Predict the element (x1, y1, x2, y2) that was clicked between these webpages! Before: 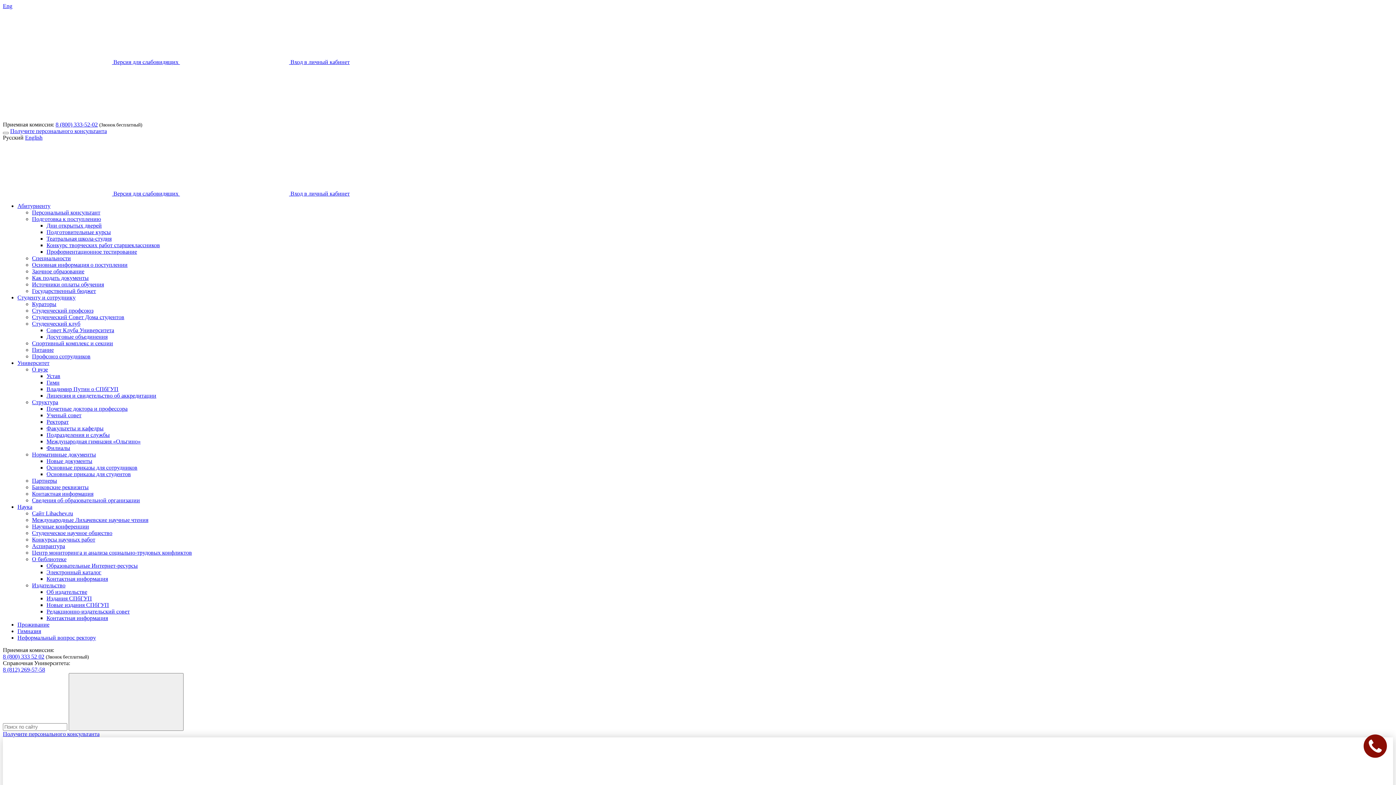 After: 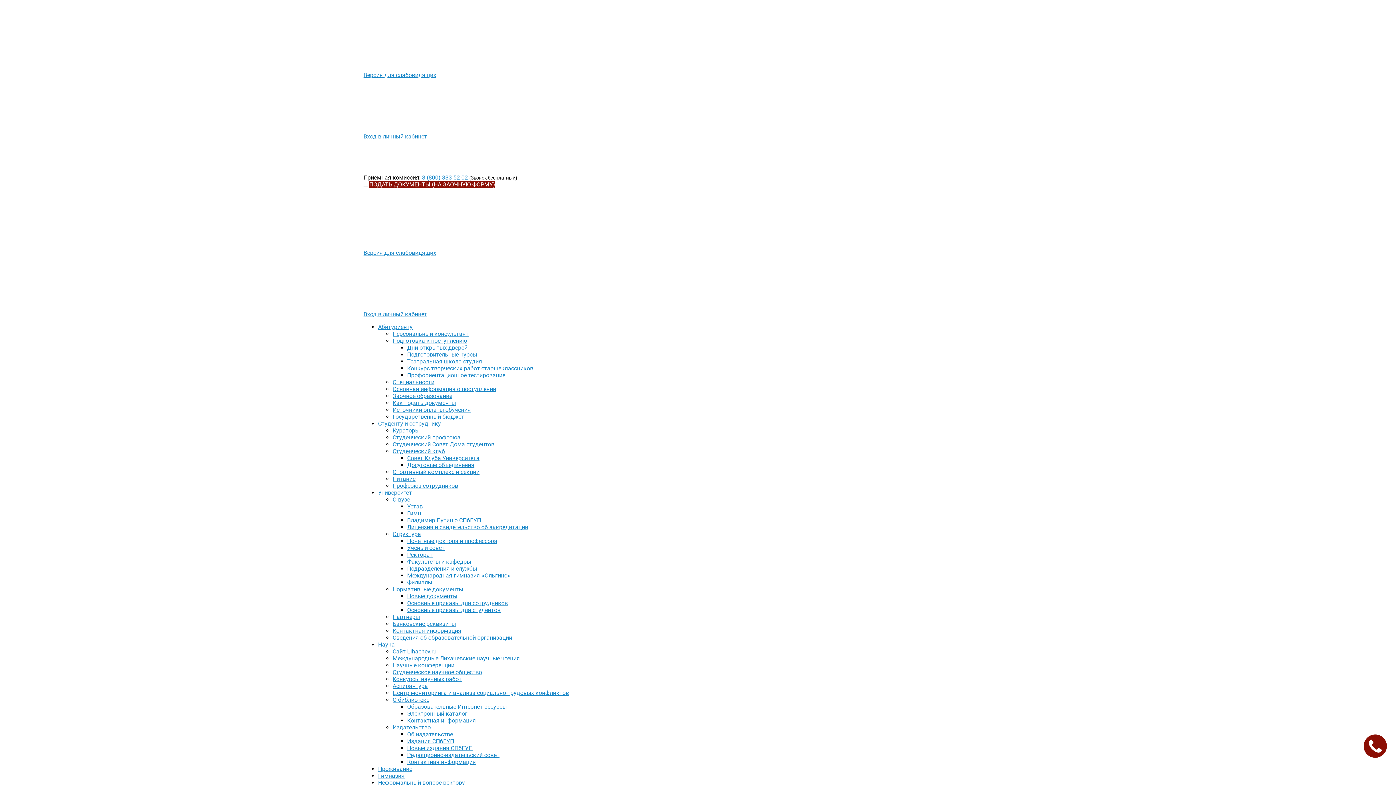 Action: label: Заочное образование bbox: (32, 268, 84, 274)